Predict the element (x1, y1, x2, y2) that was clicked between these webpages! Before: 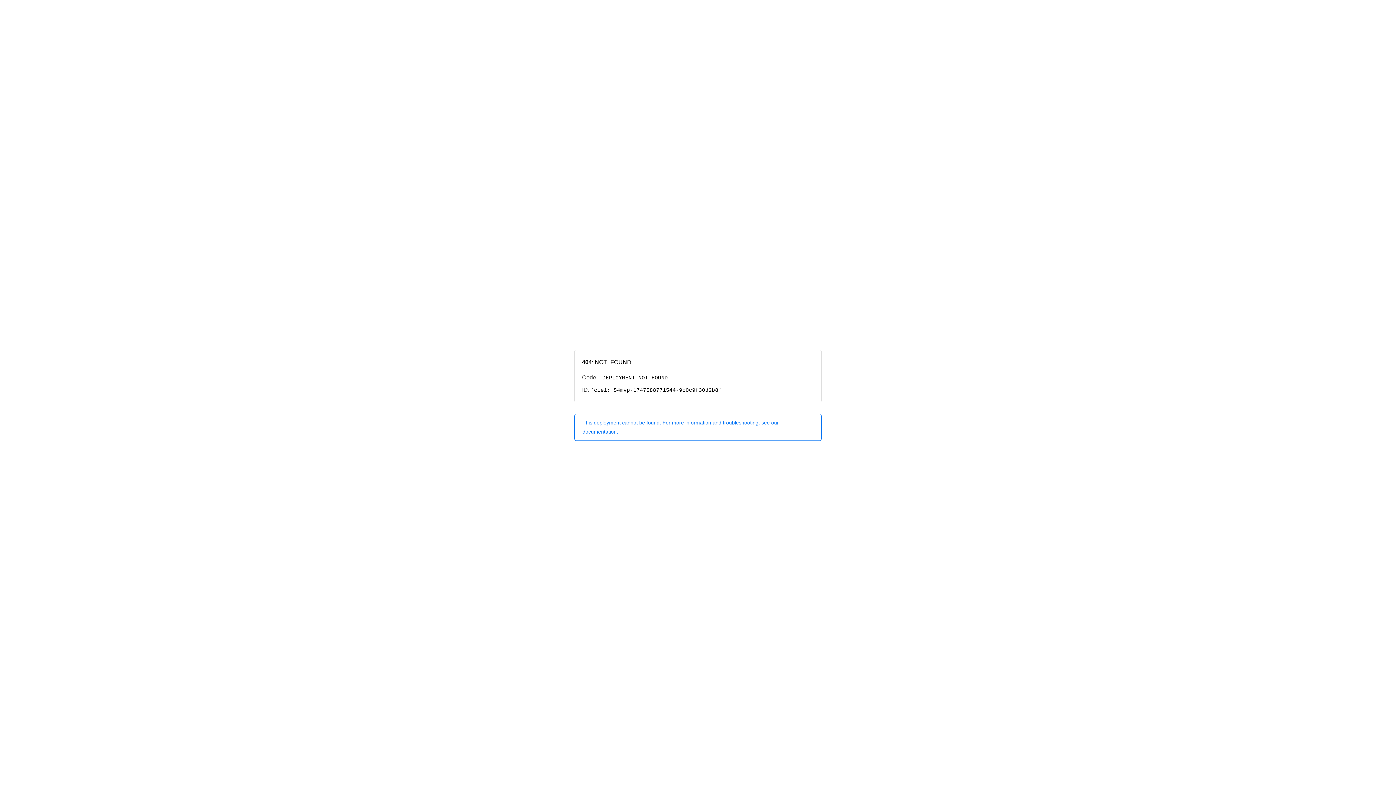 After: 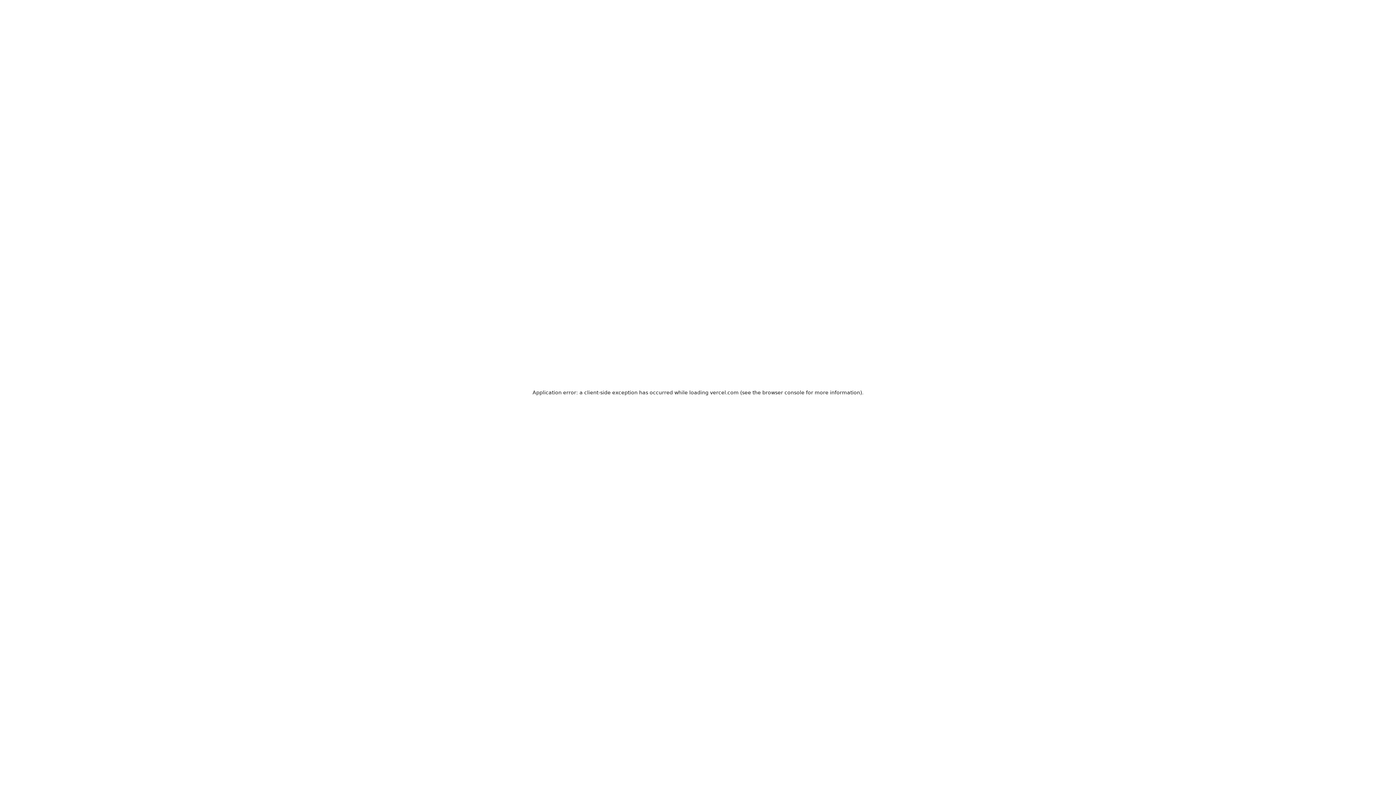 Action: label: This deployment cannot be found. For more information and troubleshooting, see our documentation. bbox: (574, 414, 821, 440)